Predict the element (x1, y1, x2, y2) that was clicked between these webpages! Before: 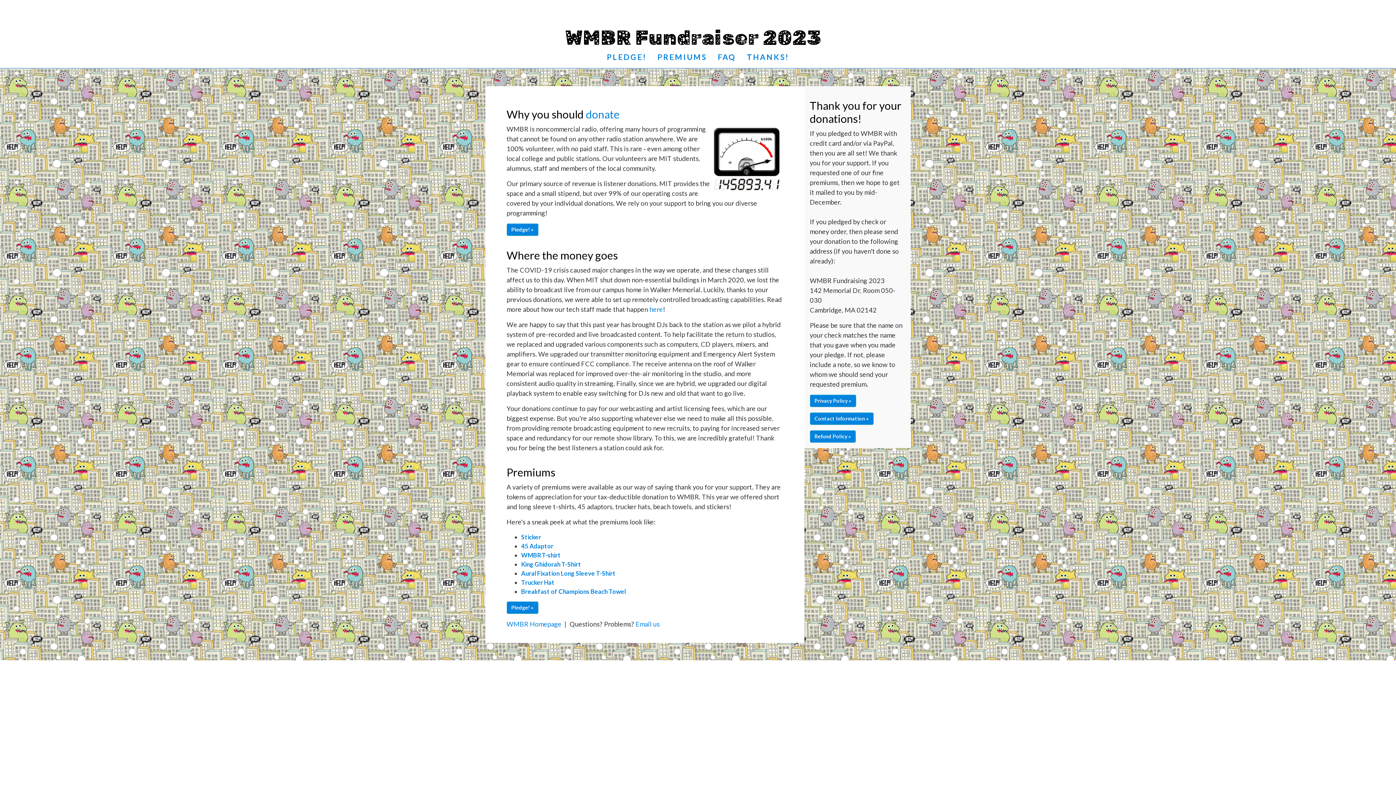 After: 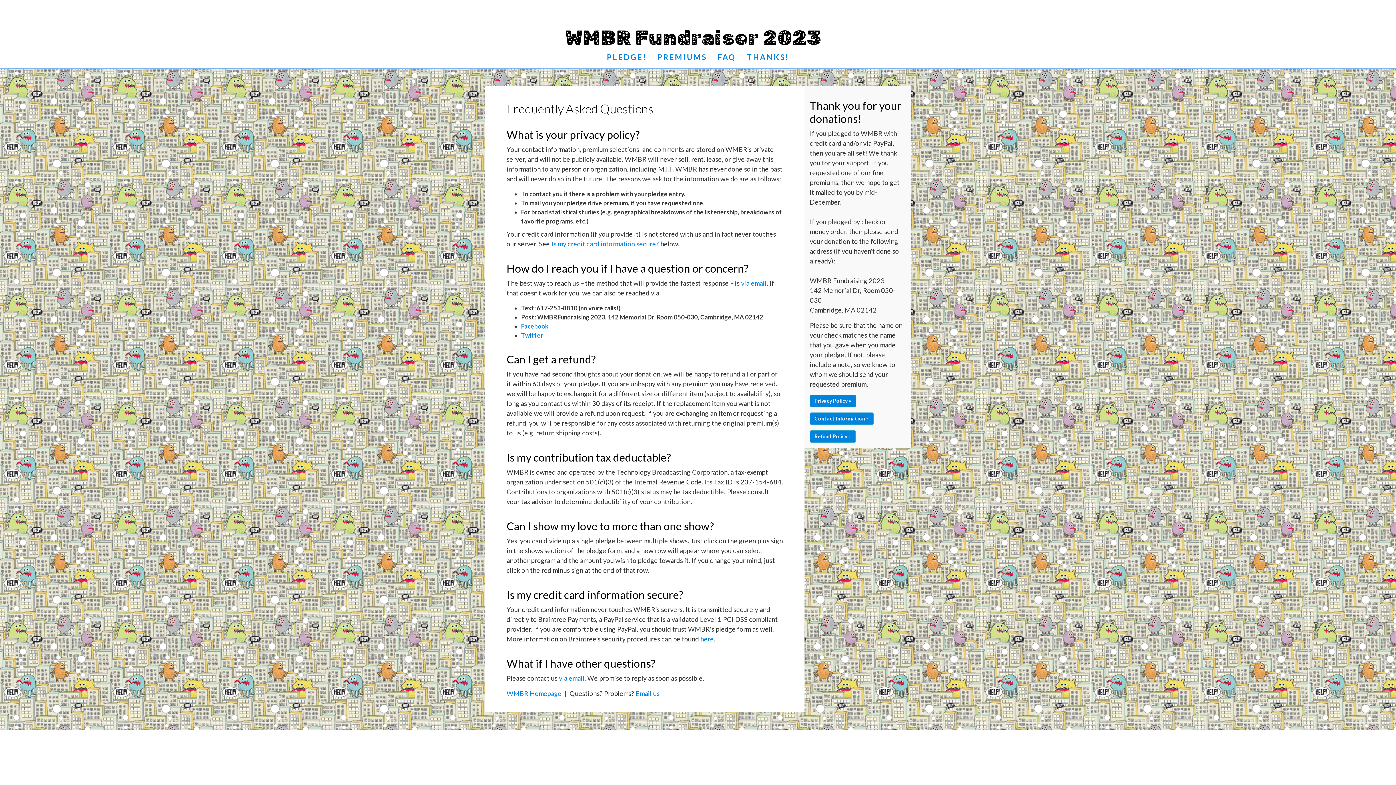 Action: bbox: (810, 394, 856, 407) label: Privacy Policy »